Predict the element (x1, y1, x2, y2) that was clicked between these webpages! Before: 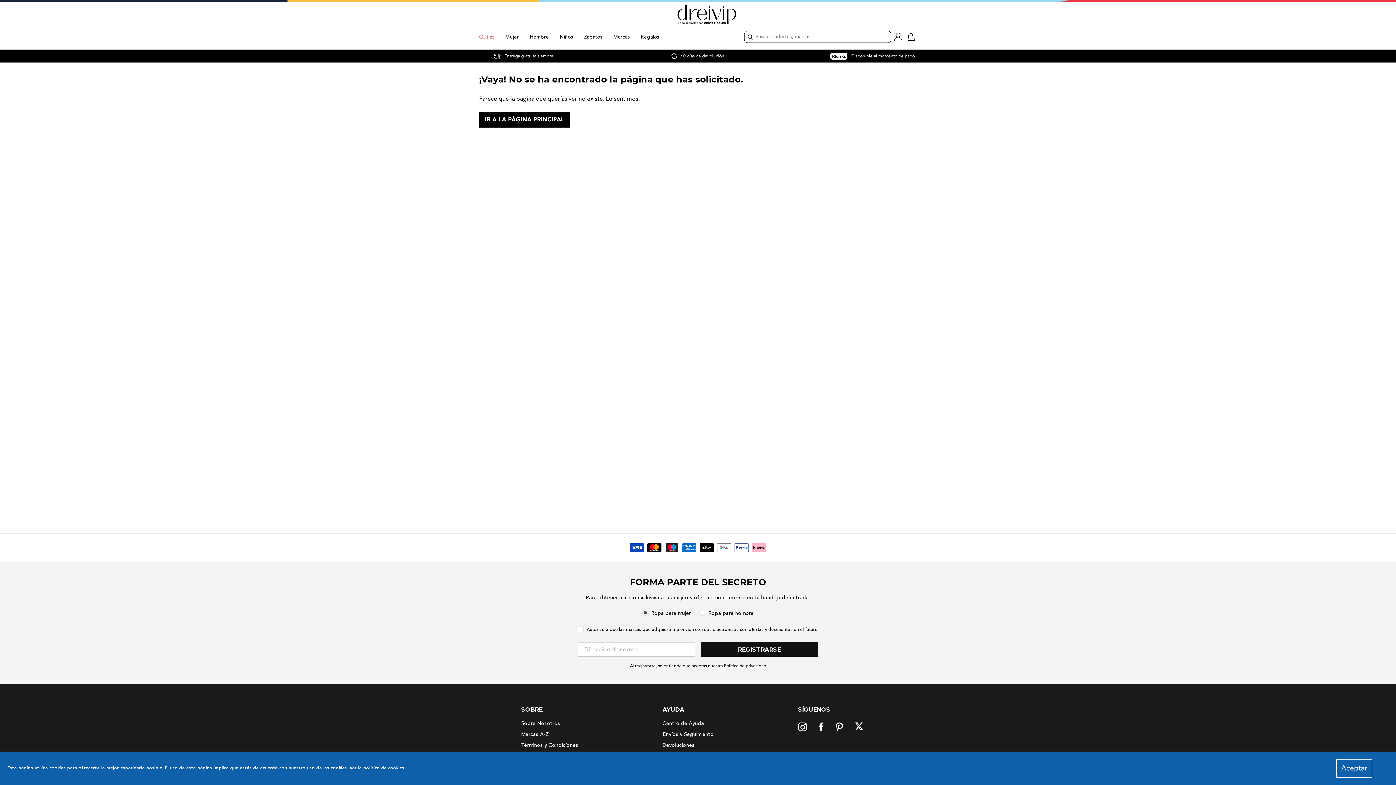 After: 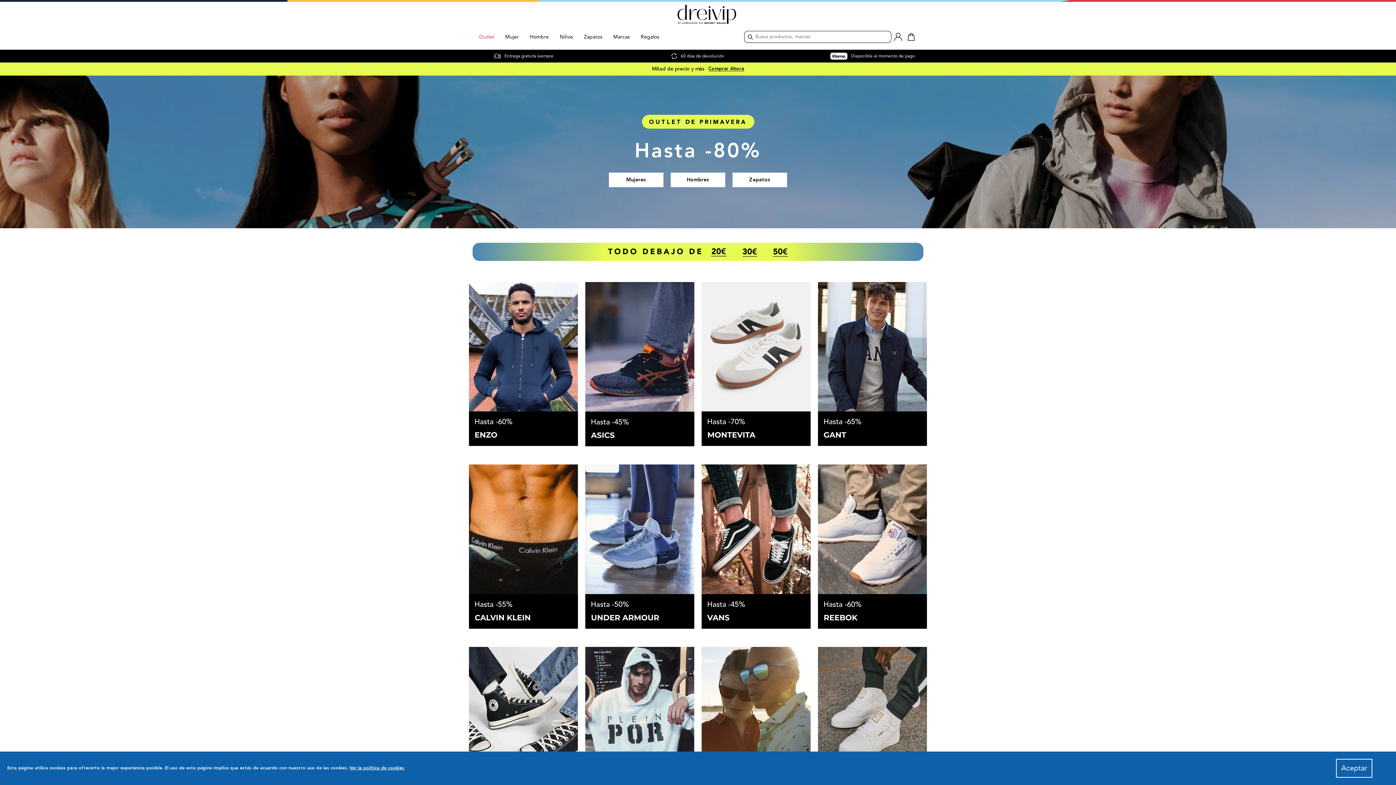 Action: bbox: (479, 0, 917, 26)